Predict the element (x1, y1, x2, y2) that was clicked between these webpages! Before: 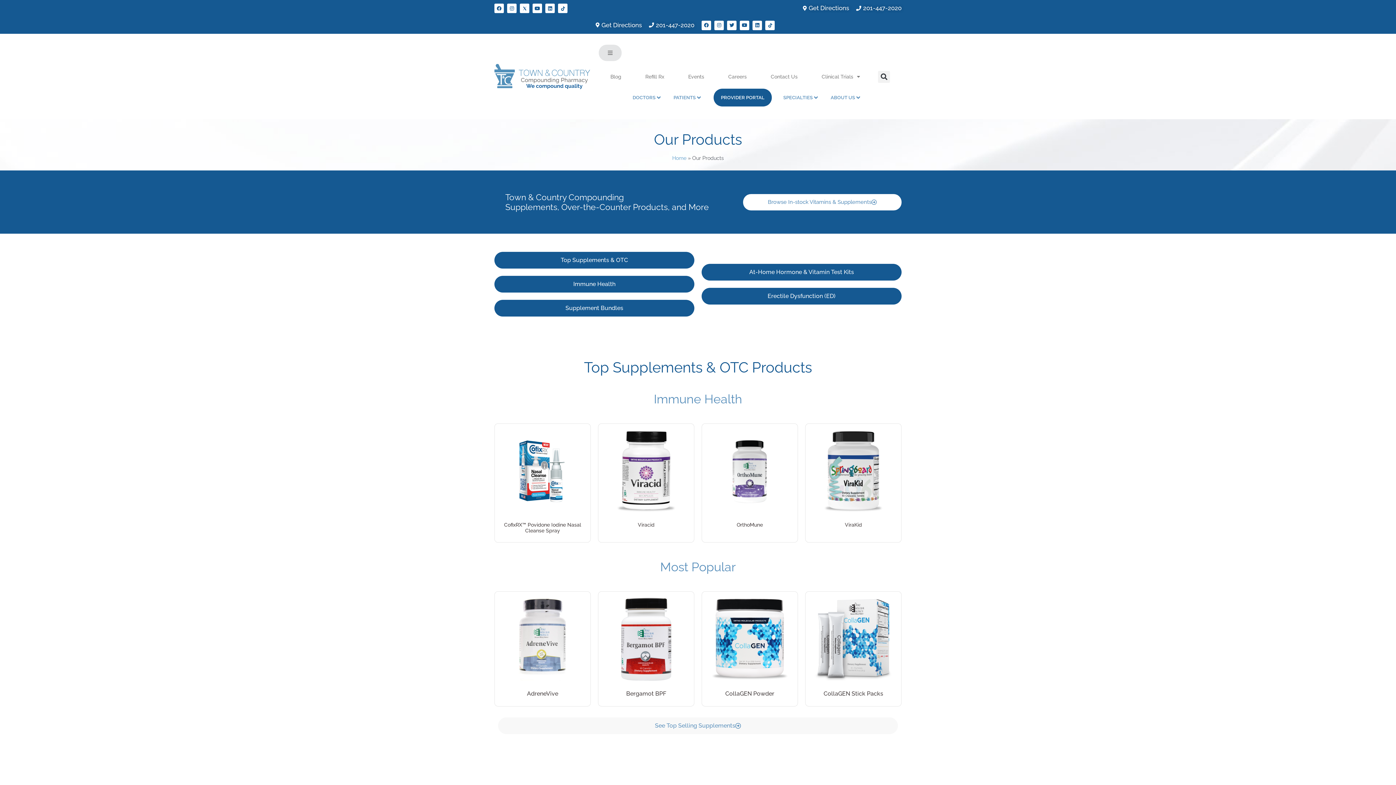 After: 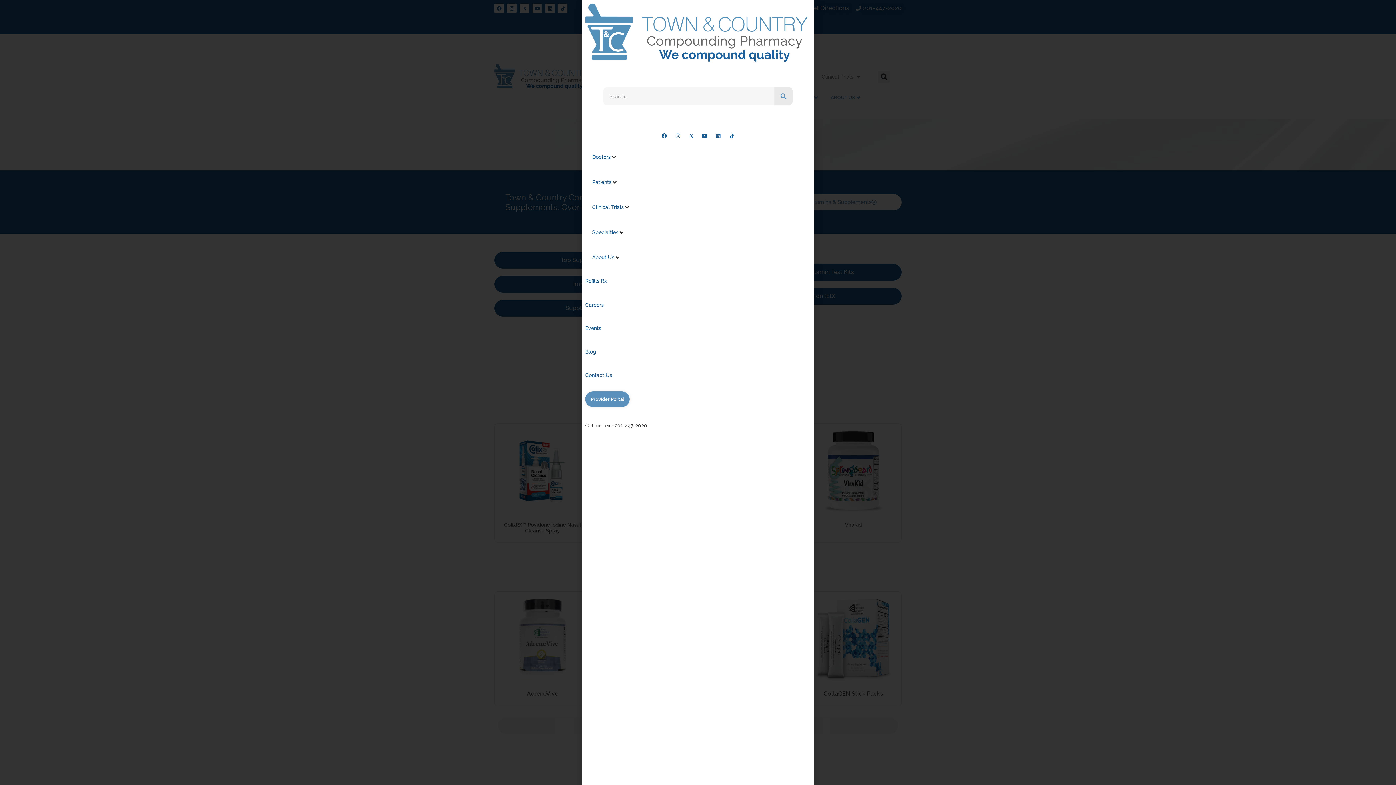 Action: bbox: (598, 44, 621, 61)